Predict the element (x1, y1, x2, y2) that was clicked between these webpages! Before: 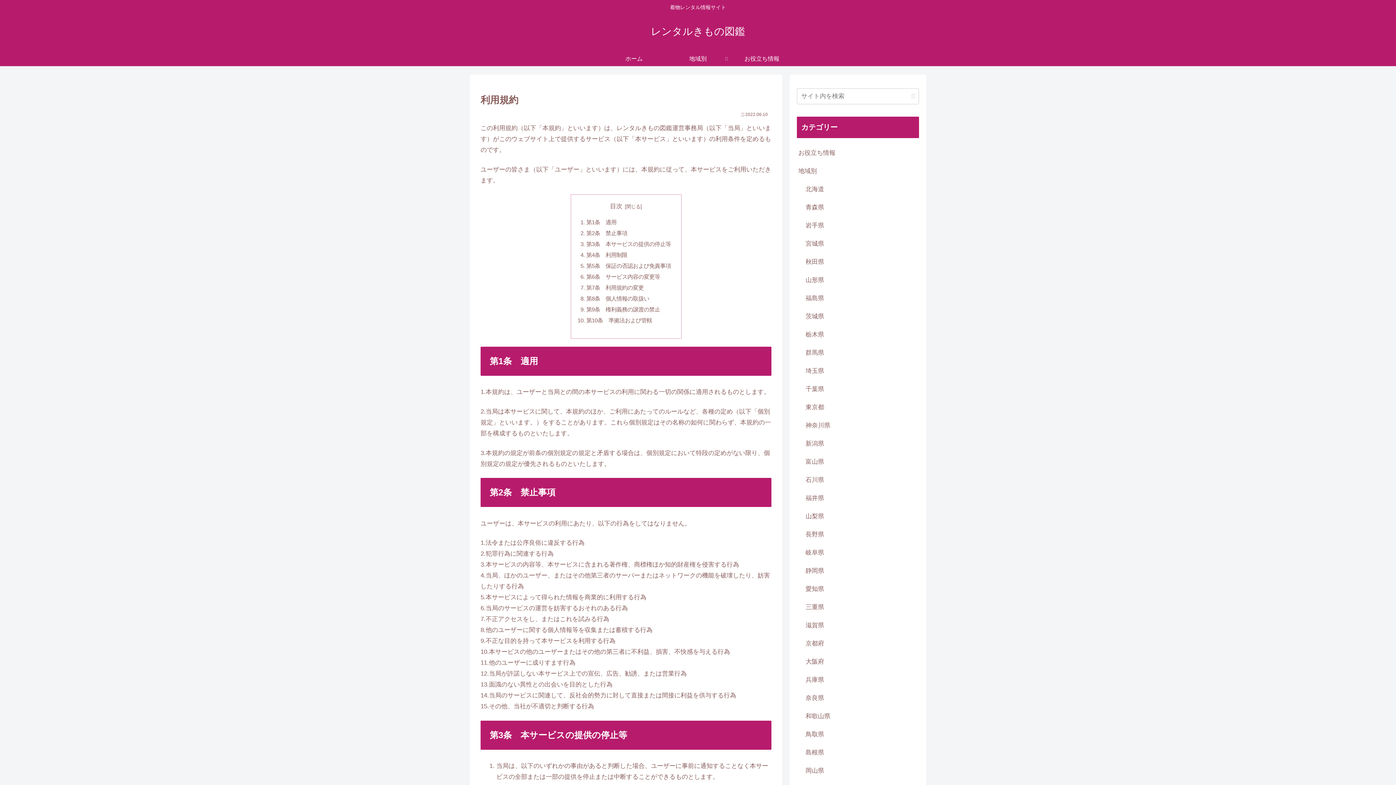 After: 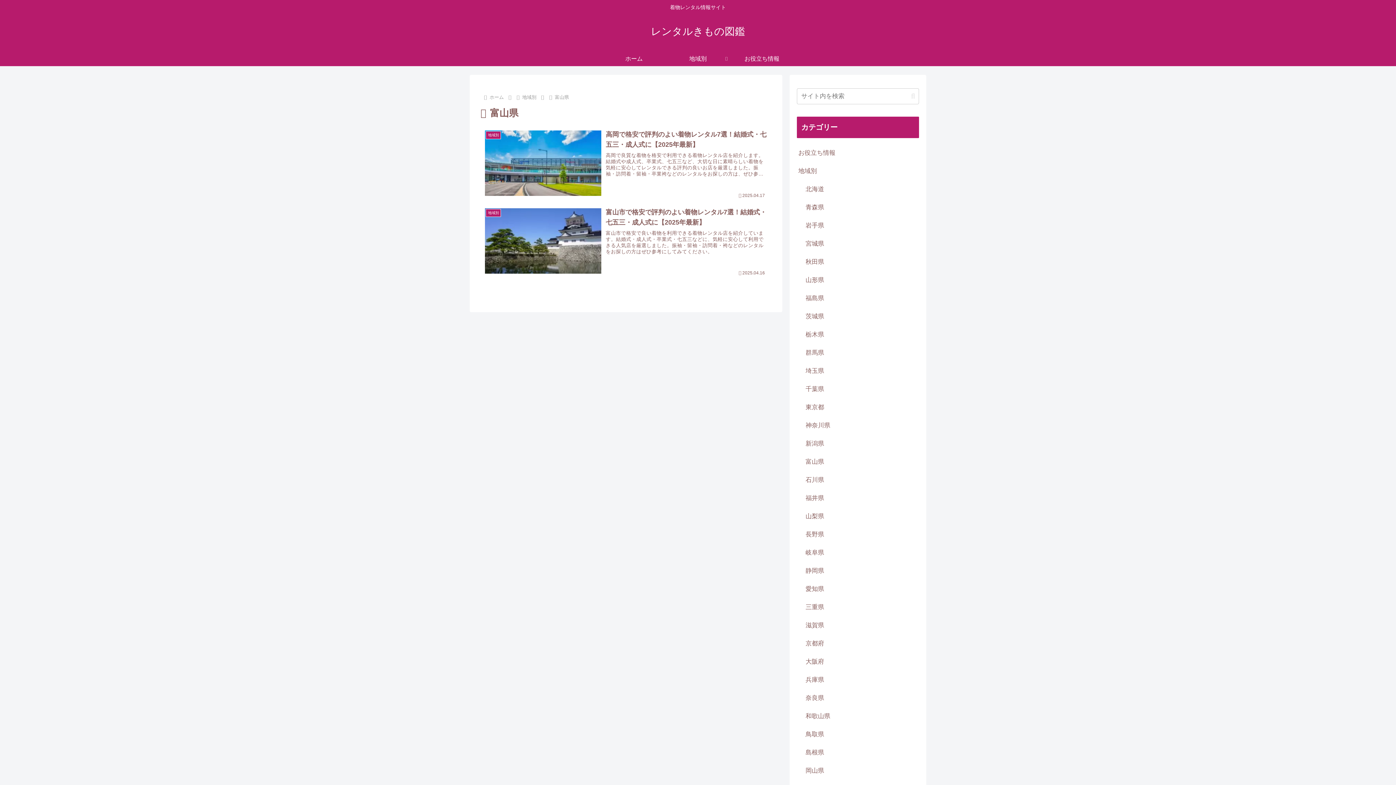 Action: label: 富山県 bbox: (804, 453, 919, 471)